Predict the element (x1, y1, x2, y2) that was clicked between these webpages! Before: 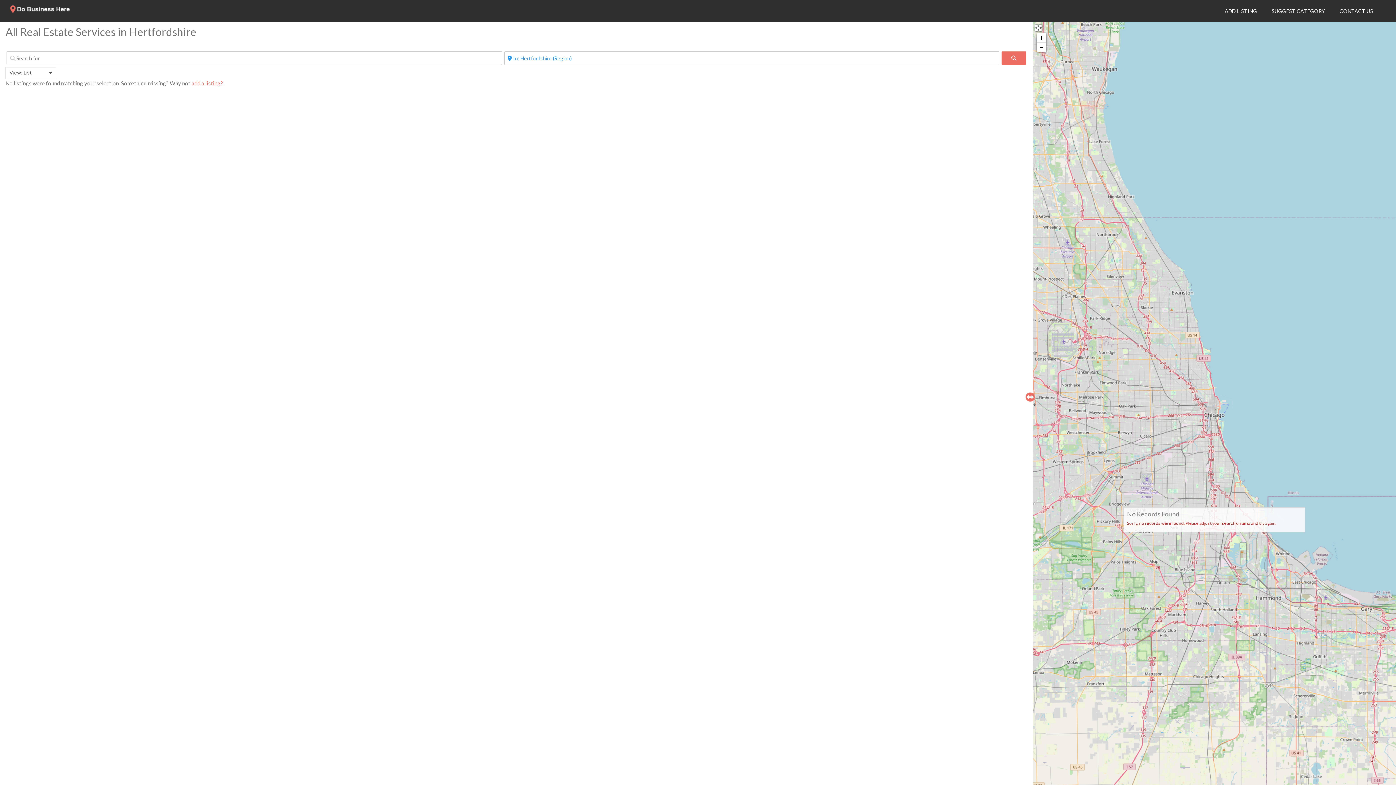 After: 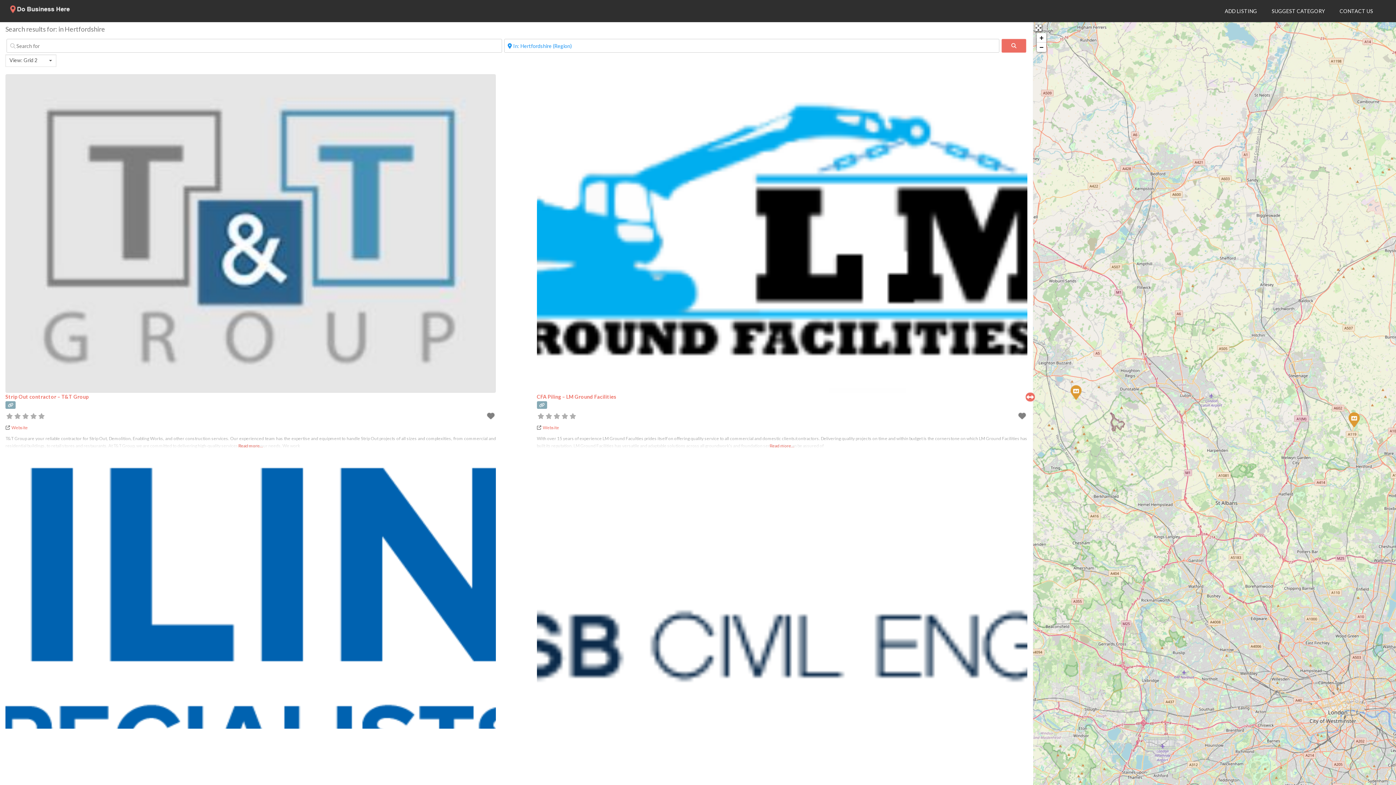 Action: label: fas fa-search bbox: (1001, 51, 1026, 65)